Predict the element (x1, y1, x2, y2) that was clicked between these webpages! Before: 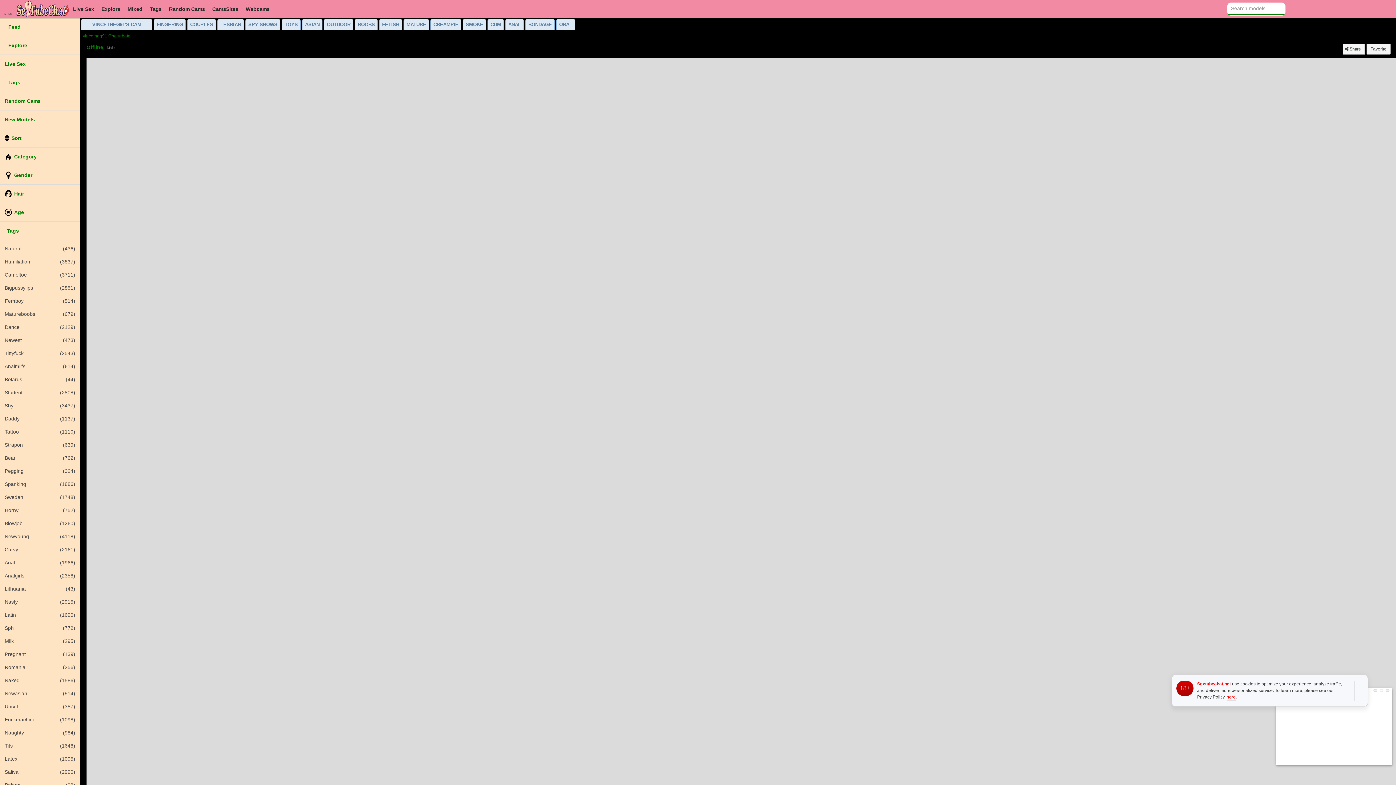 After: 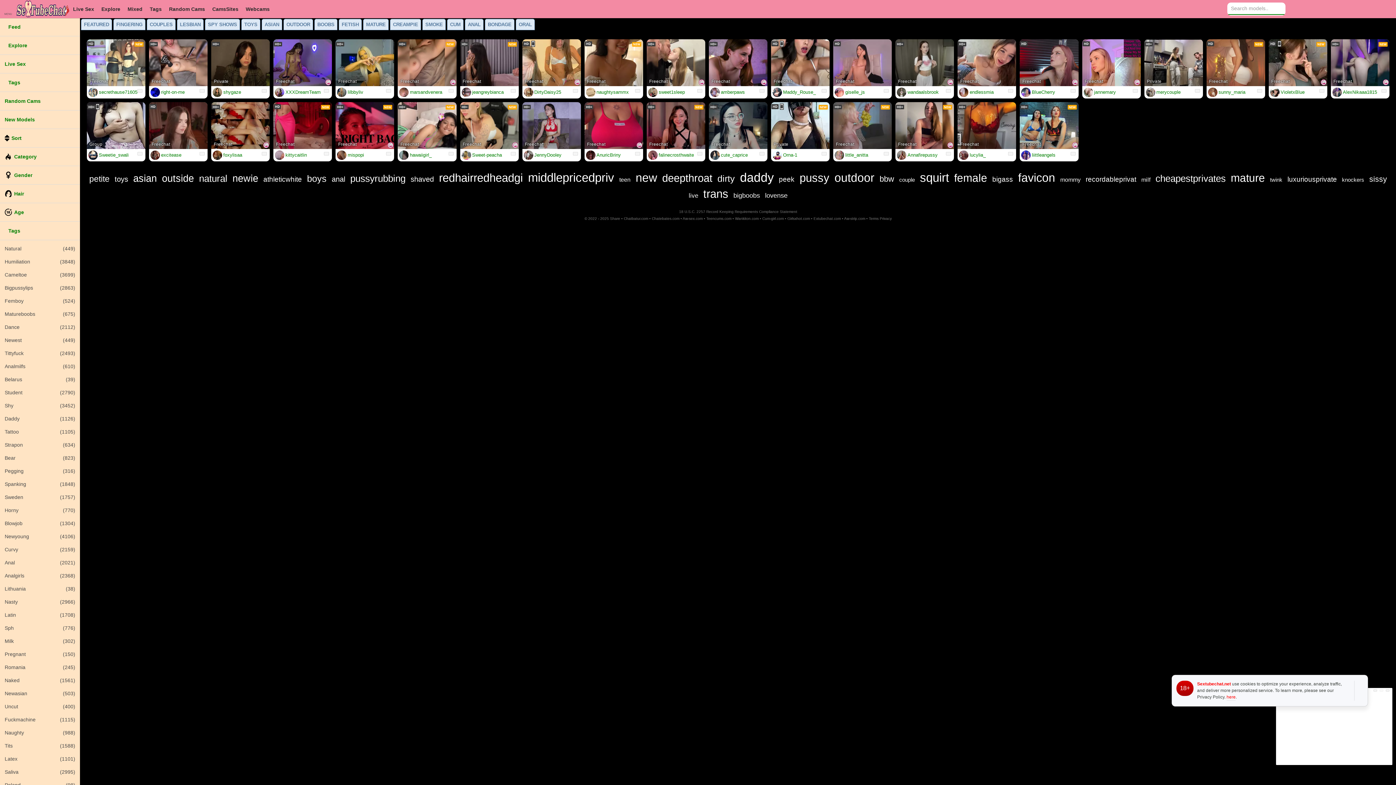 Action: bbox: (0, 399, 80, 412) label: Shy
(3437)